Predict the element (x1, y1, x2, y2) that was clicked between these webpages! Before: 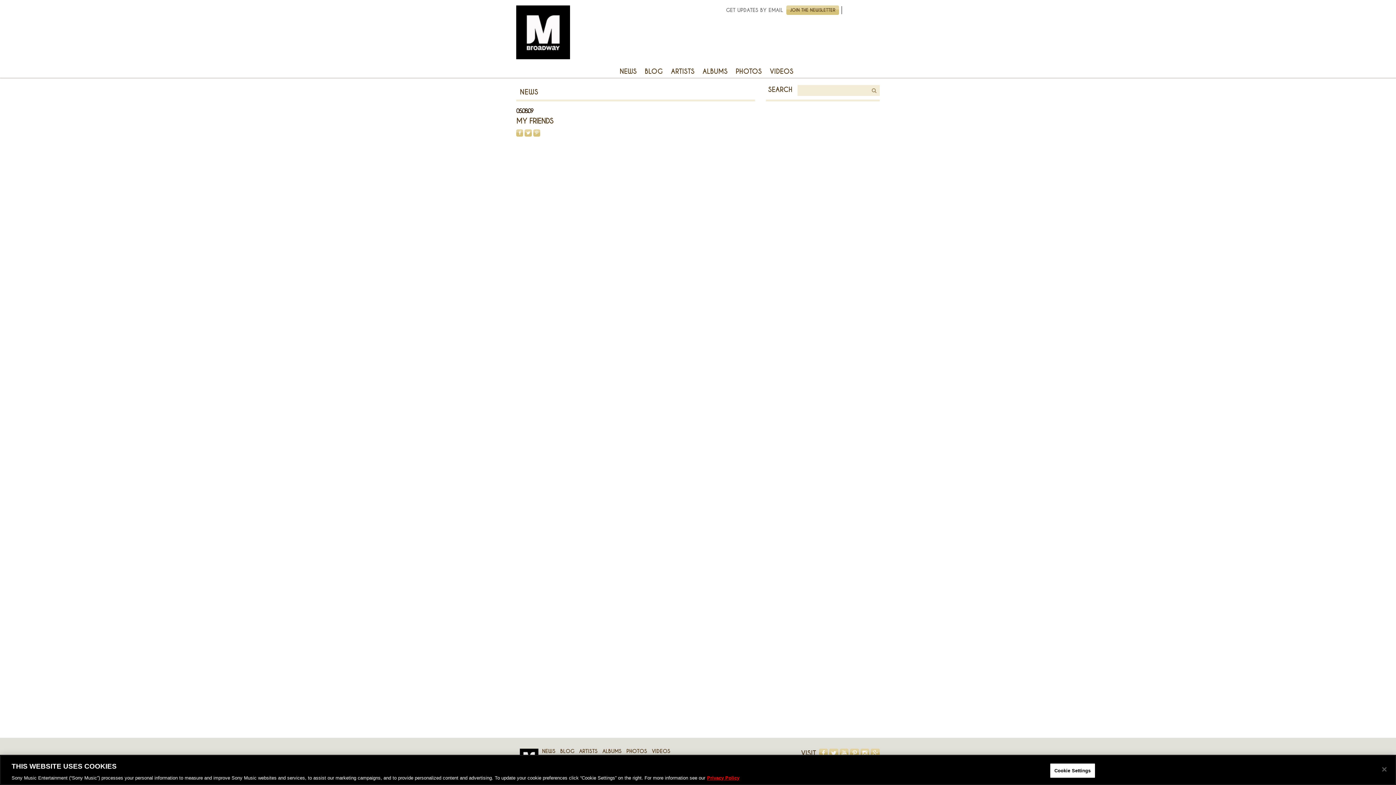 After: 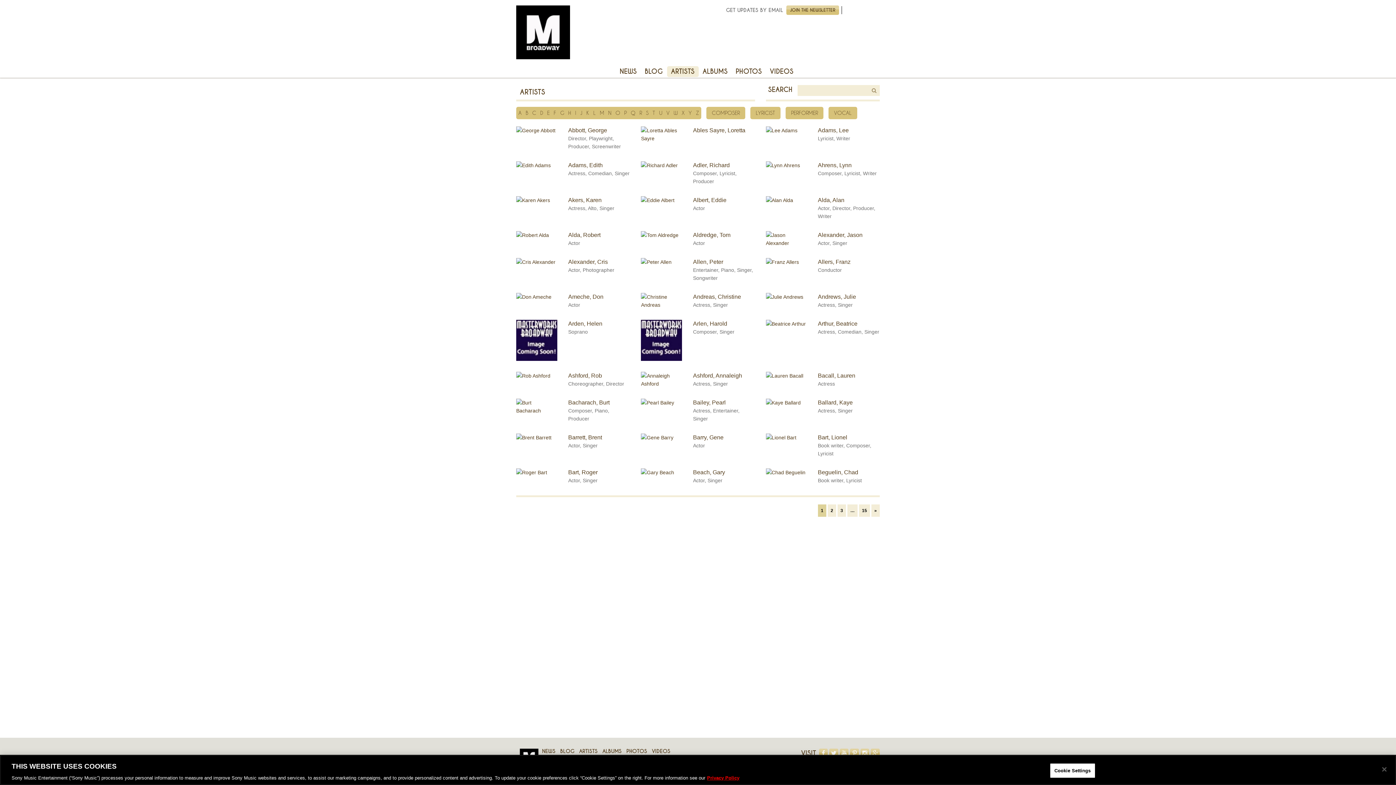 Action: bbox: (579, 748, 597, 754) label: ARTISTS